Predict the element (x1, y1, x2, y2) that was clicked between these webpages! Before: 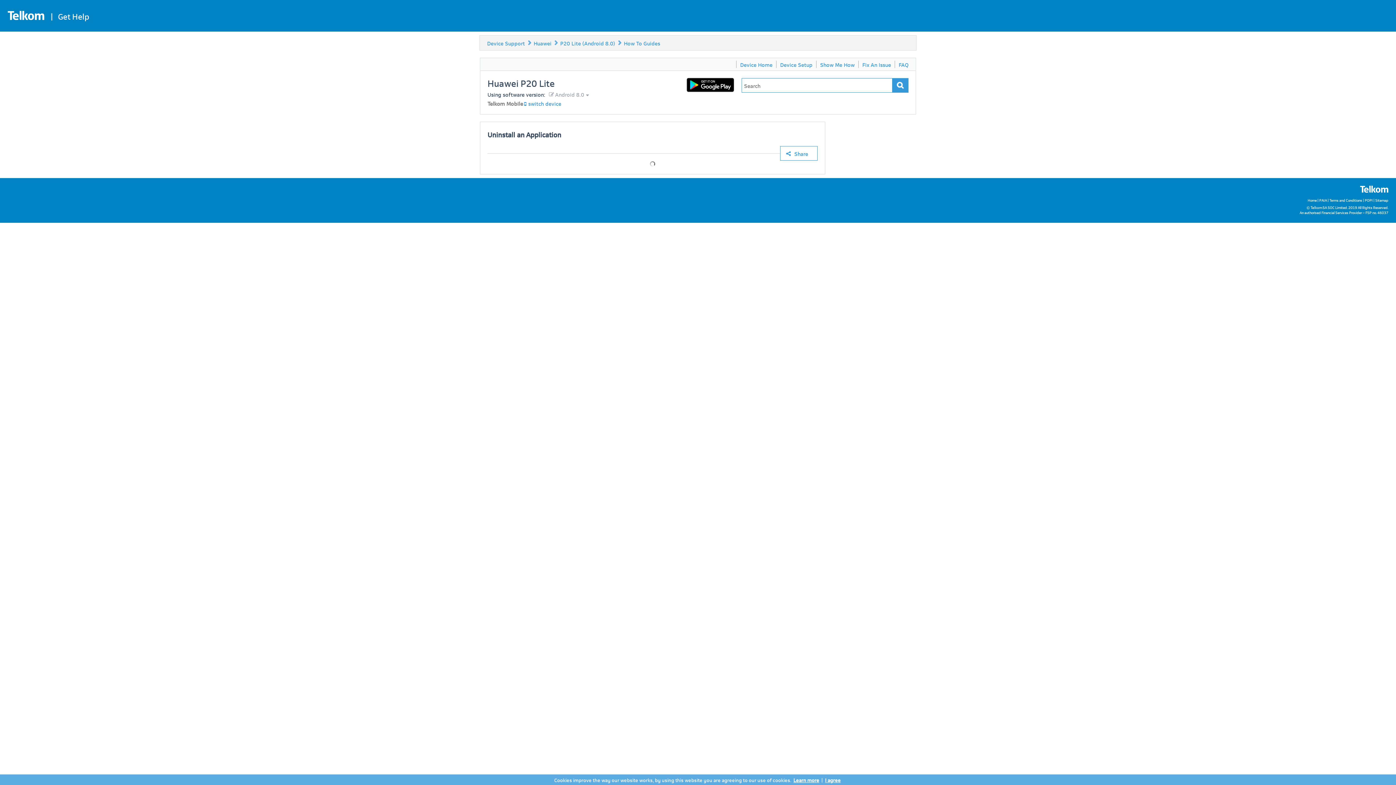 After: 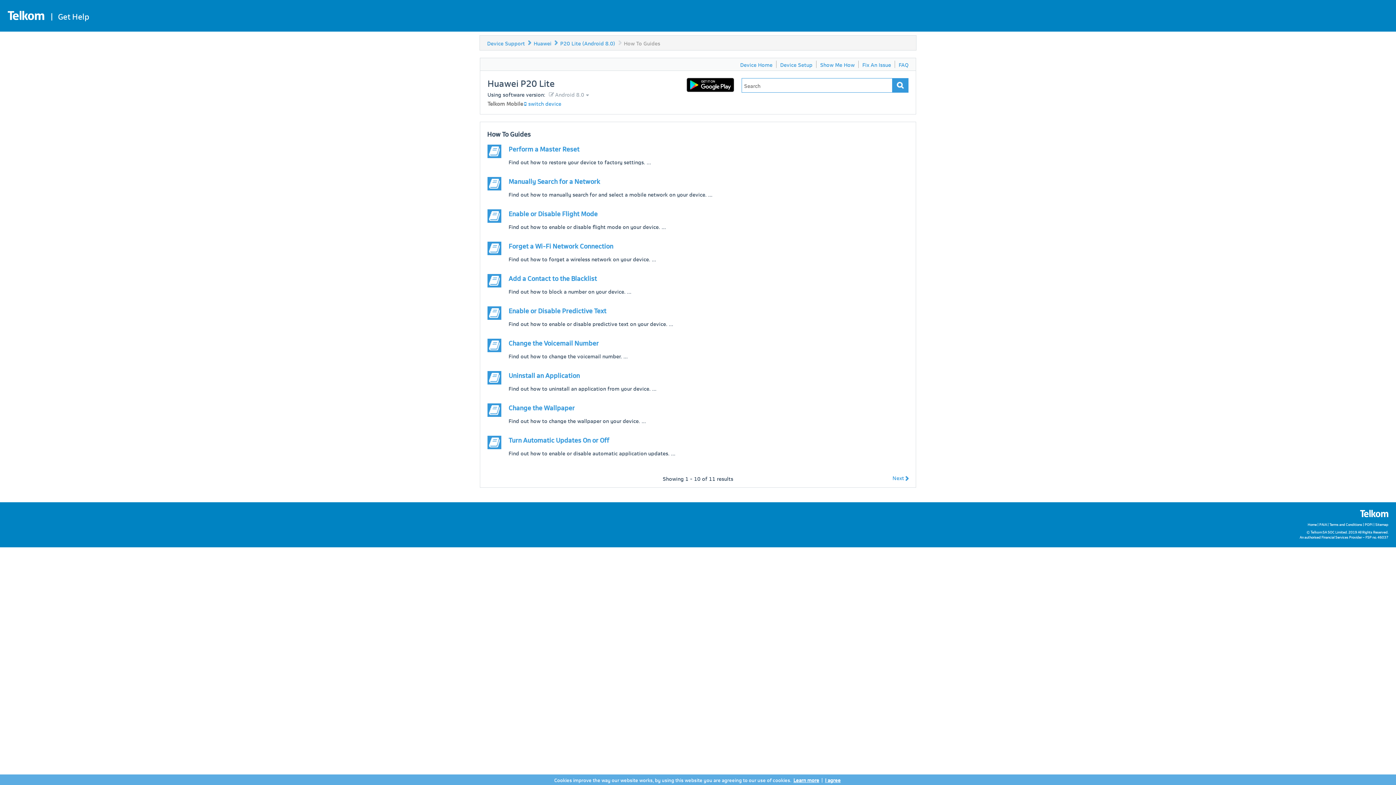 Action: label: How To Guides bbox: (624, 39, 660, 46)